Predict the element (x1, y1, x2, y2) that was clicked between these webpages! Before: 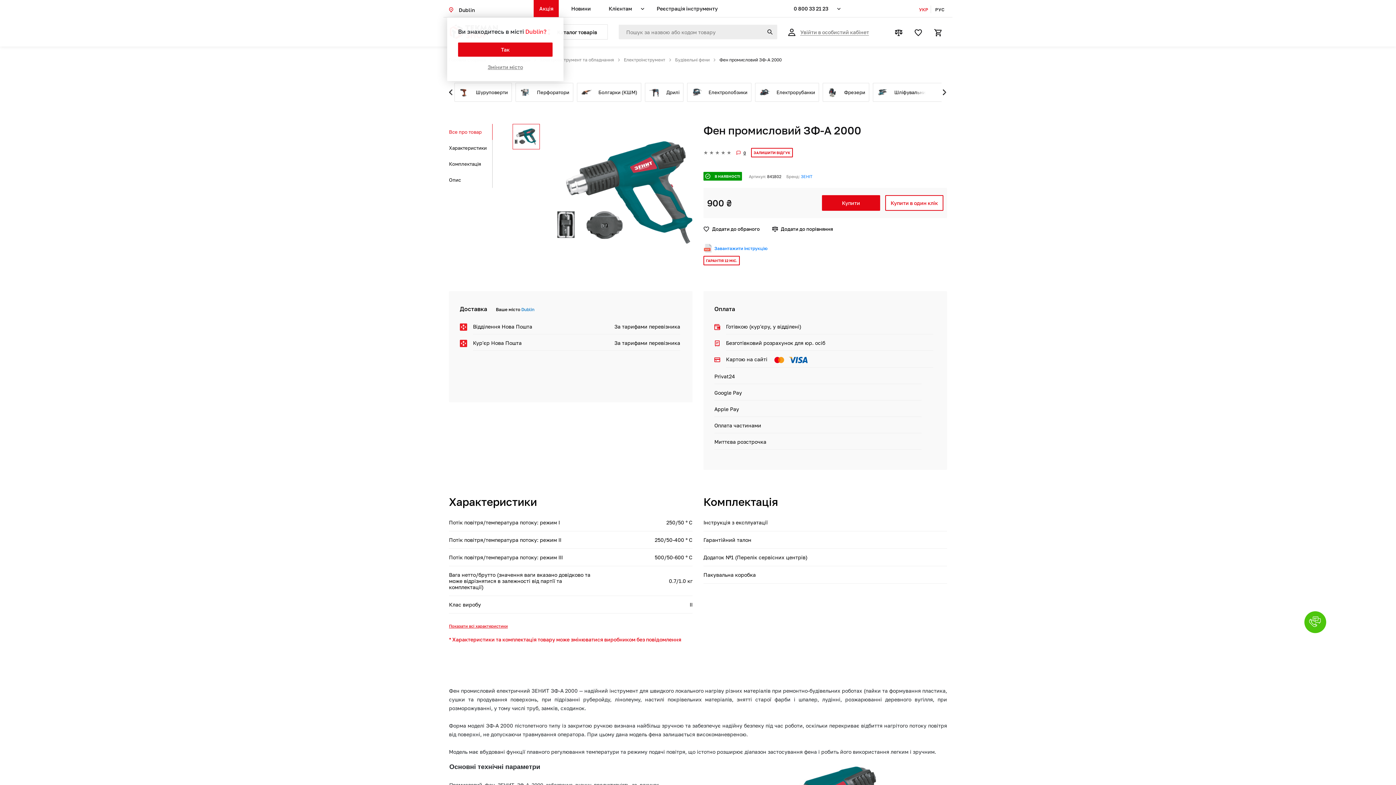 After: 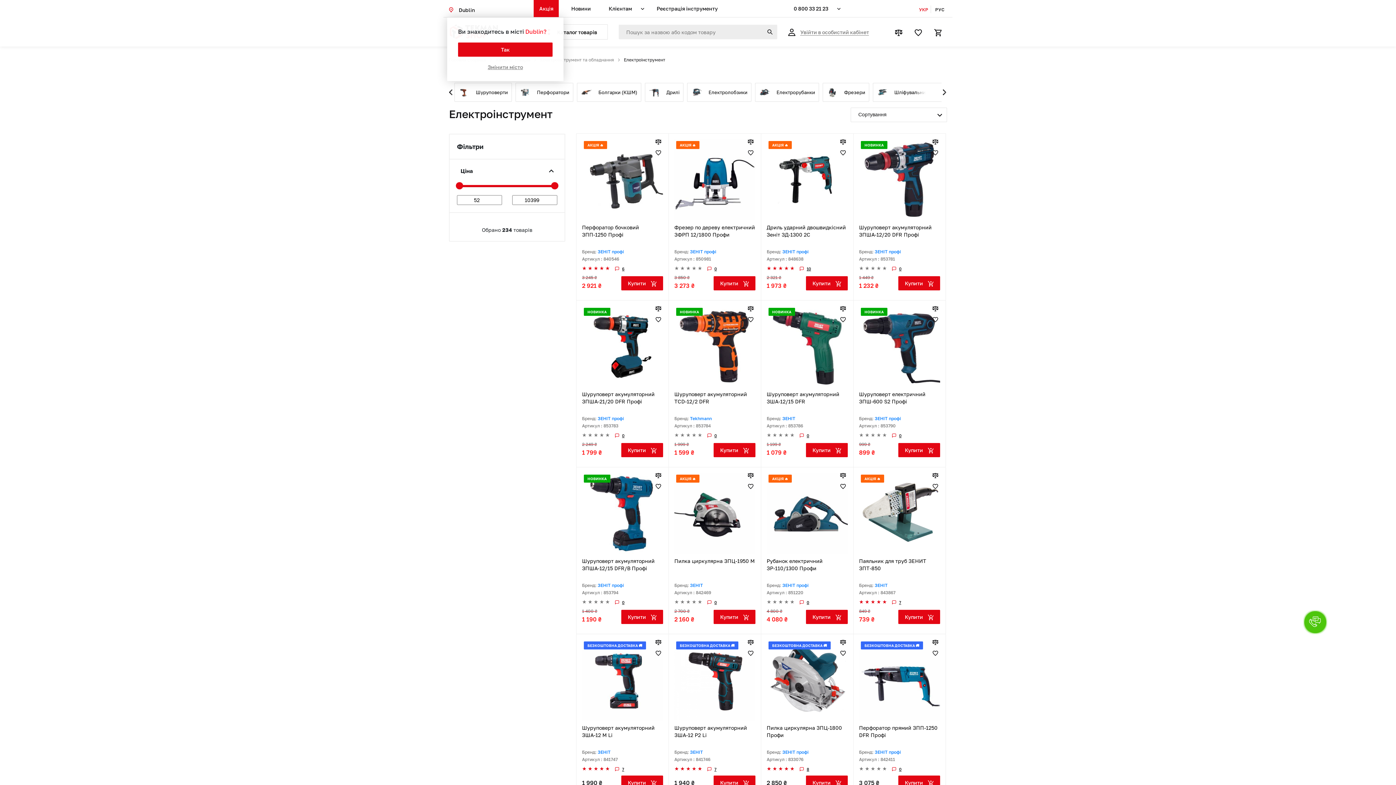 Action: bbox: (624, 57, 665, 62) label: Електроінструмент